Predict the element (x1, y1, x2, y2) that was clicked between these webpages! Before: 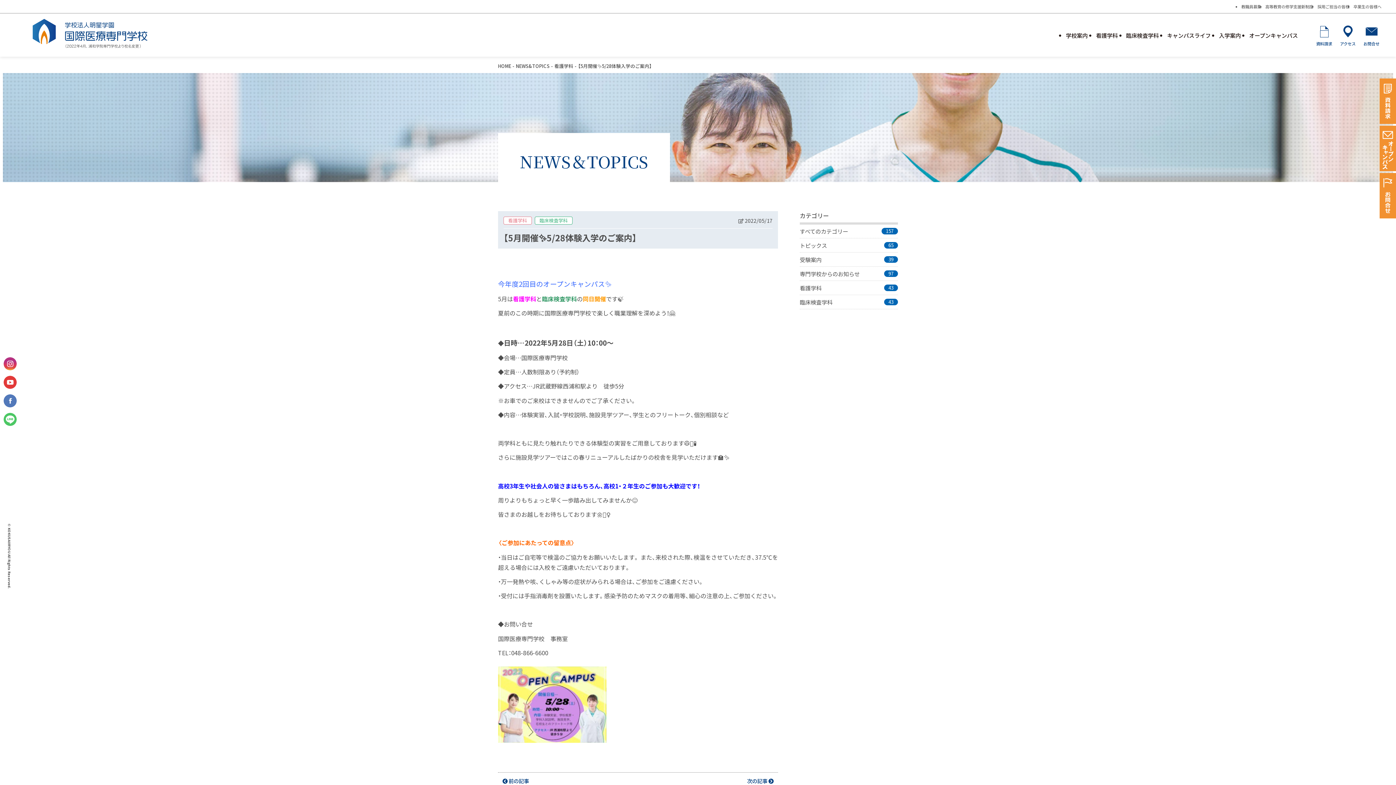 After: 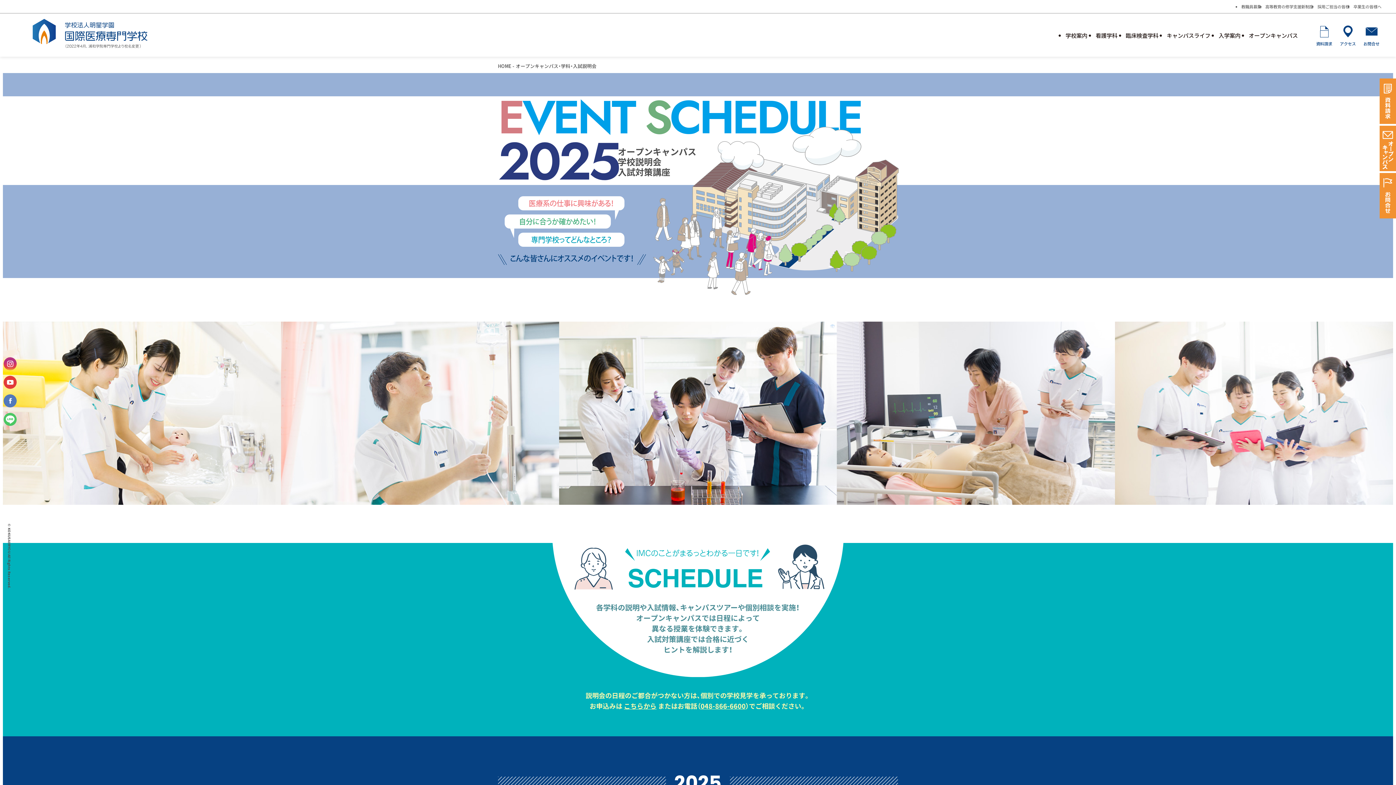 Action: bbox: (1380, 125, 1396, 171)